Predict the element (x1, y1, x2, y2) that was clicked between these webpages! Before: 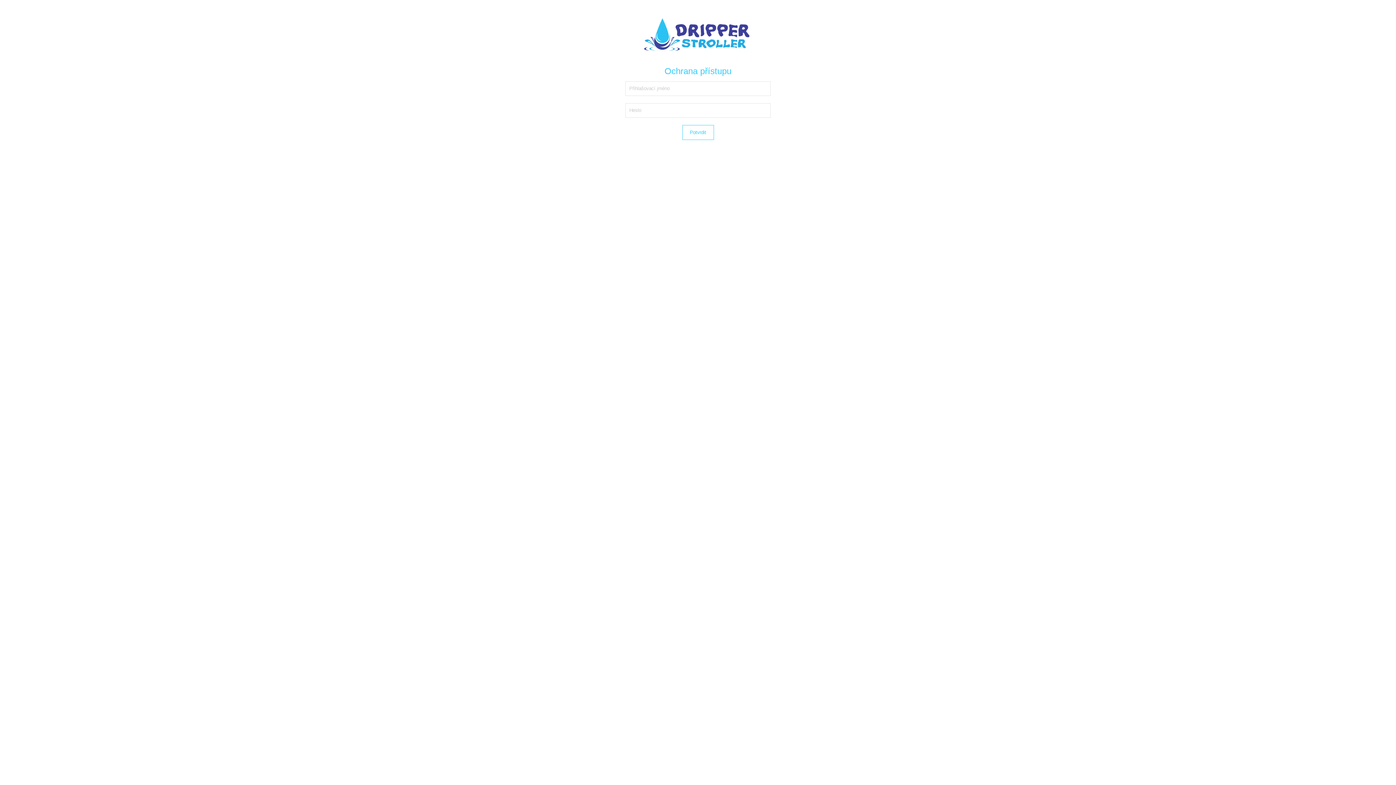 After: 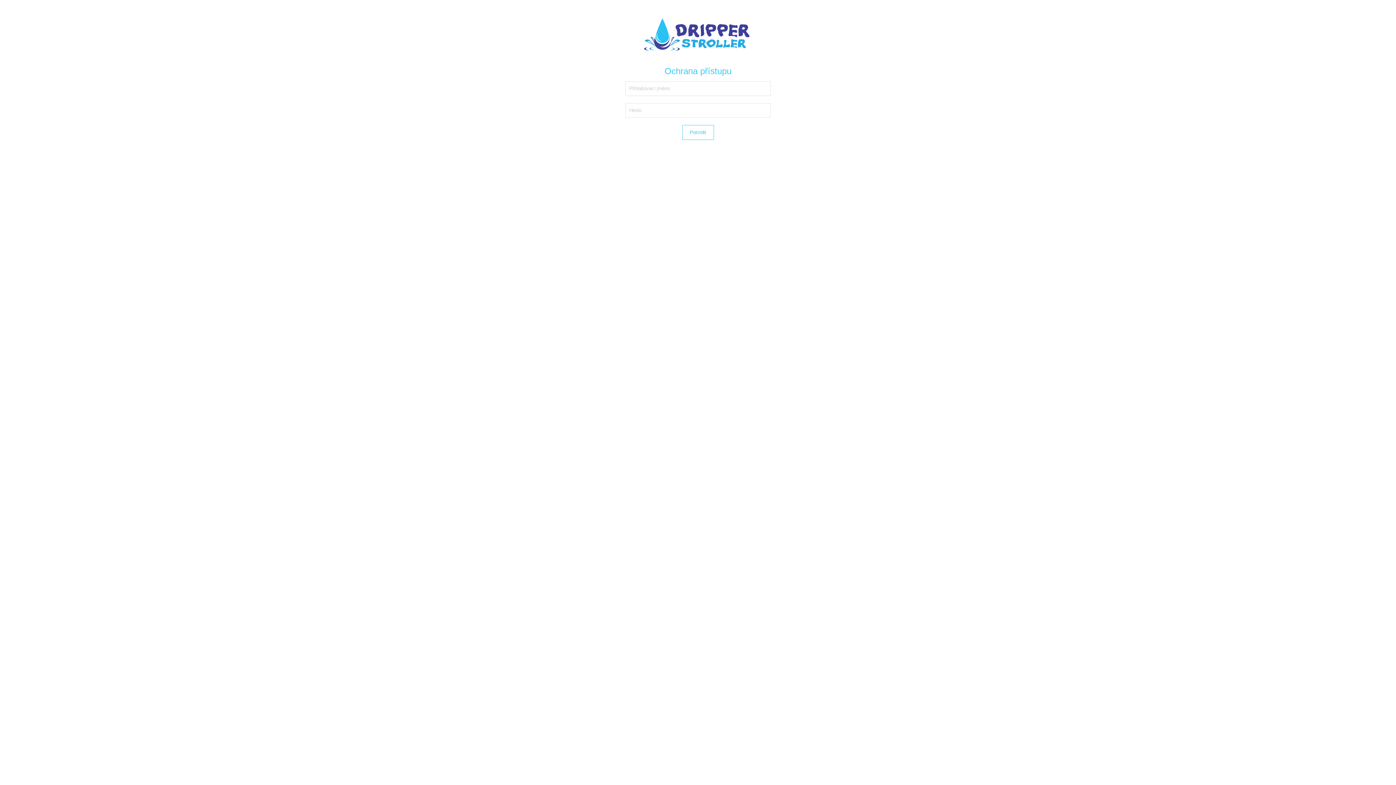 Action: bbox: (625, 14, 770, 60)